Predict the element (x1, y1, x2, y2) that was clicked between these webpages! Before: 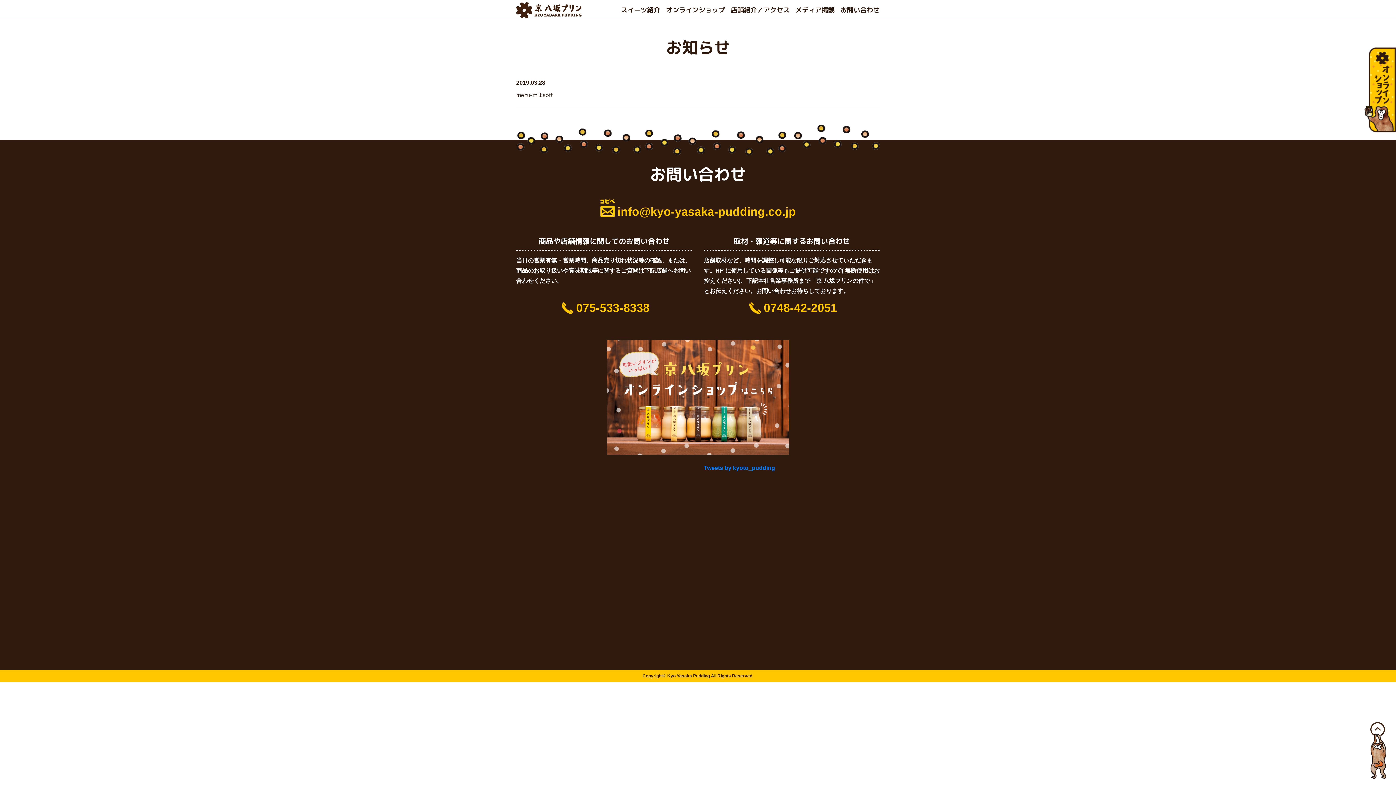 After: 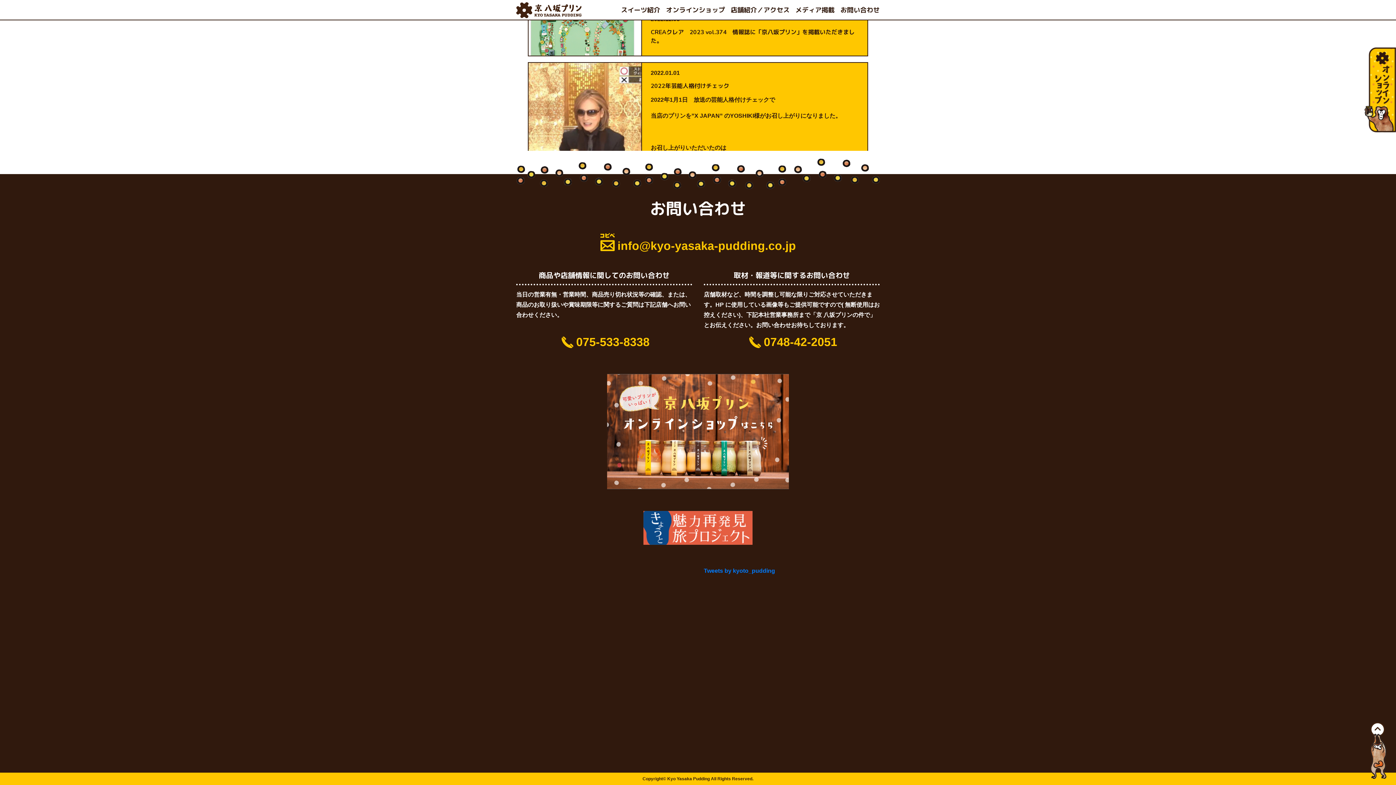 Action: bbox: (840, 5, 880, 15) label: お問い合わせ